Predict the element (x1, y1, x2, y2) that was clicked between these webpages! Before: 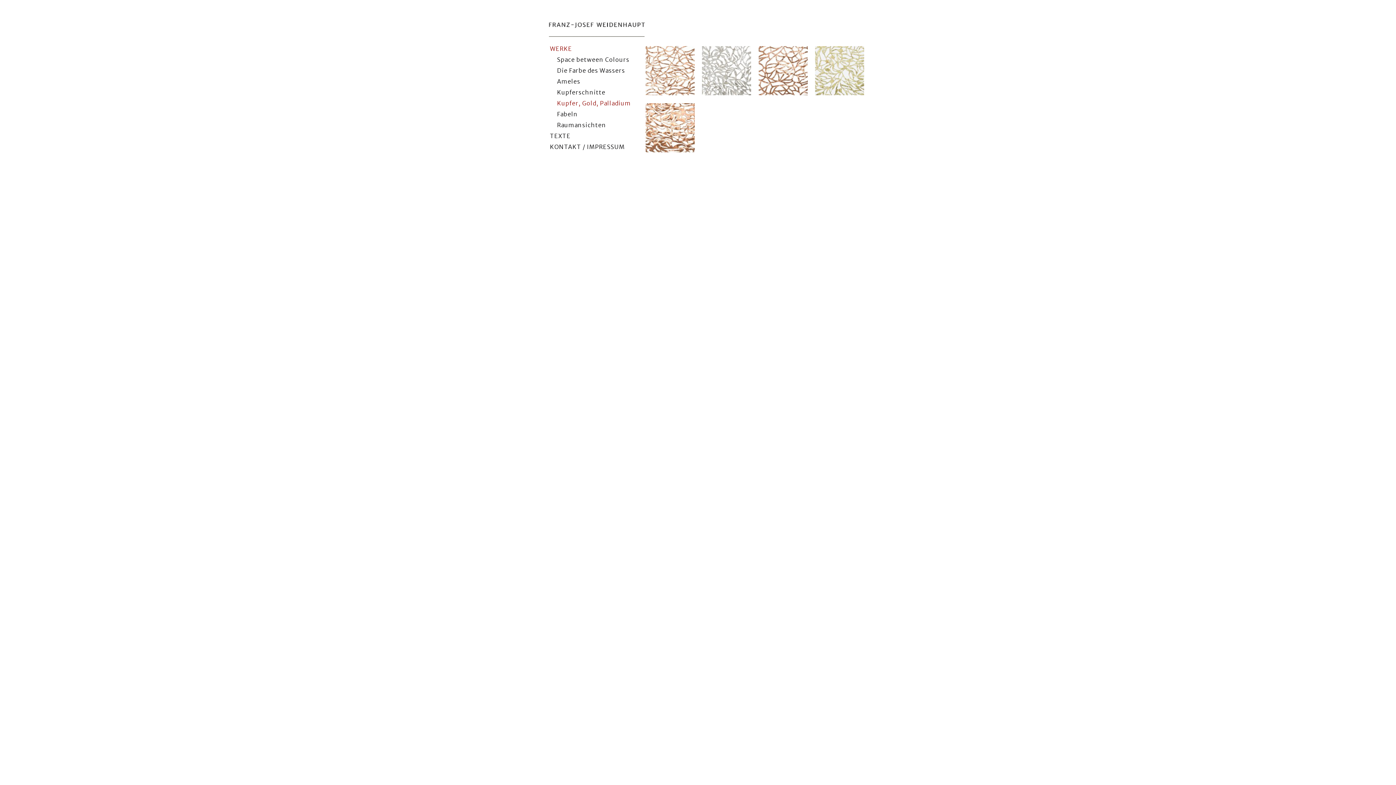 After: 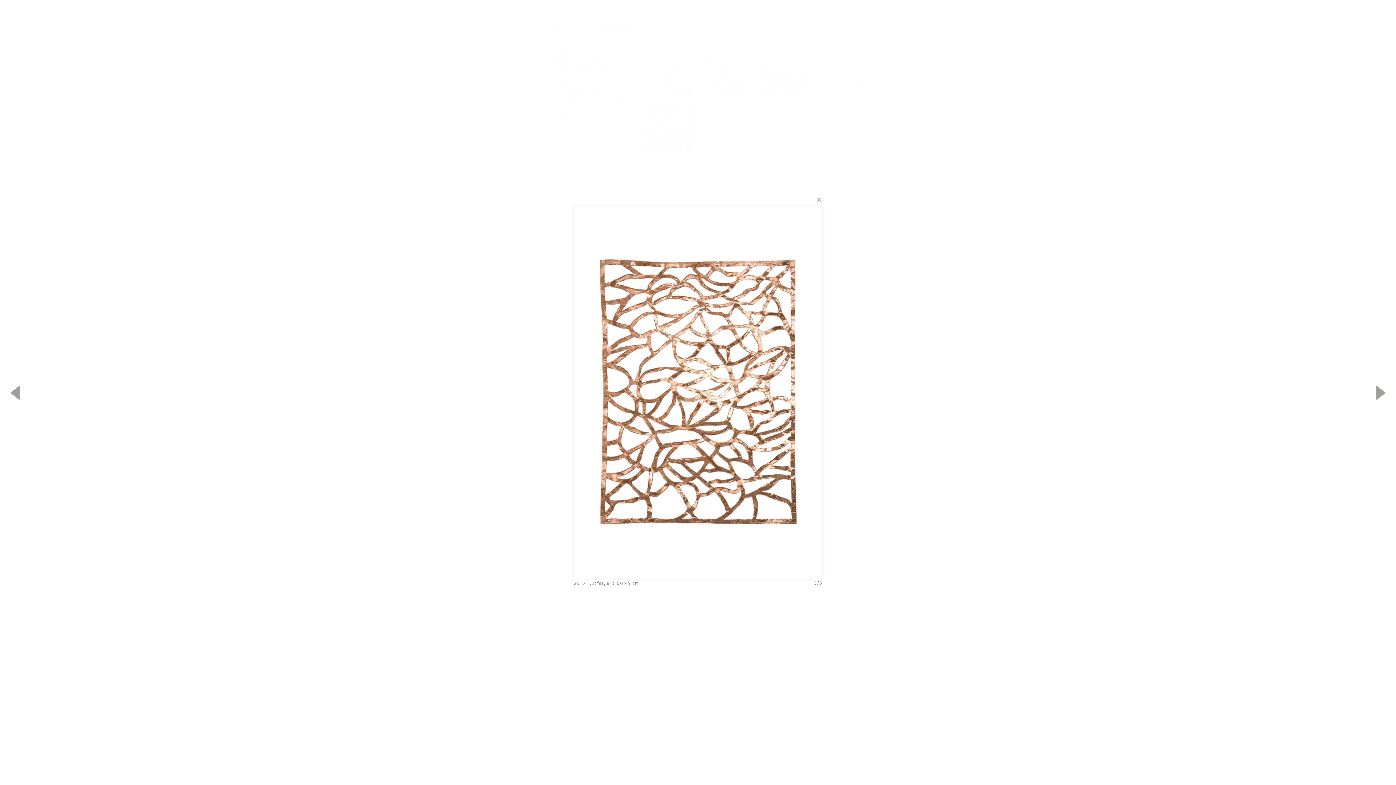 Action: bbox: (758, 46, 815, 103)